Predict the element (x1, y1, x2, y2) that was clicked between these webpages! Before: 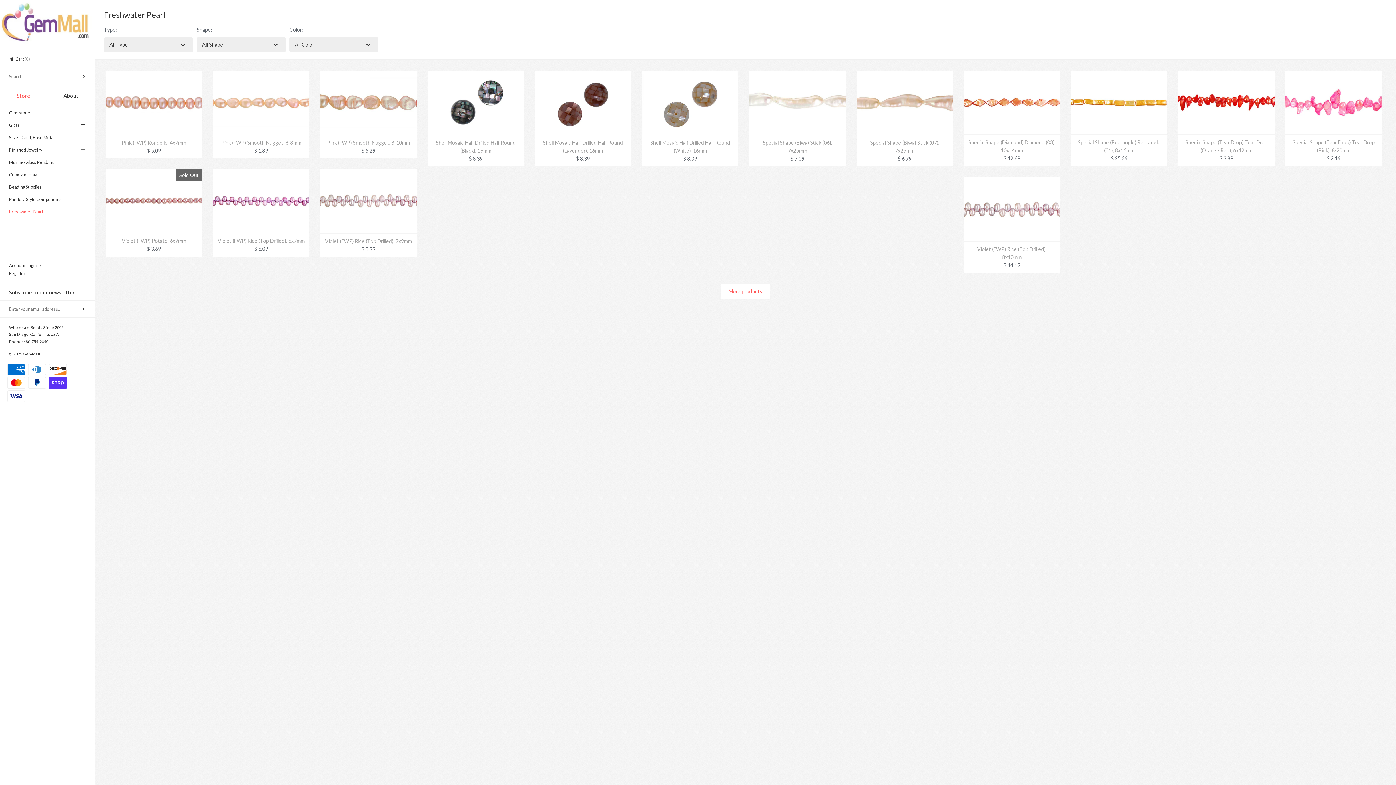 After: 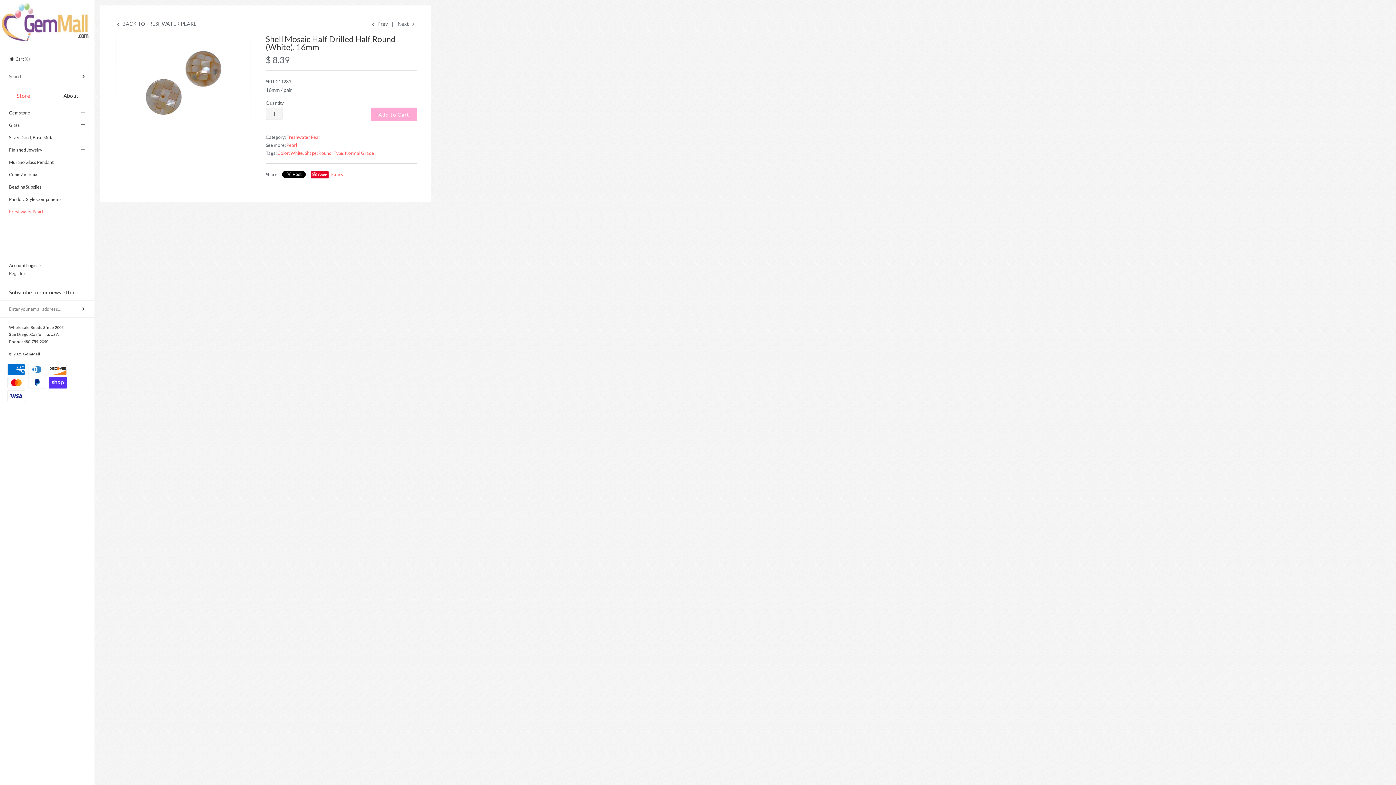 Action: bbox: (642, 71, 738, 77)